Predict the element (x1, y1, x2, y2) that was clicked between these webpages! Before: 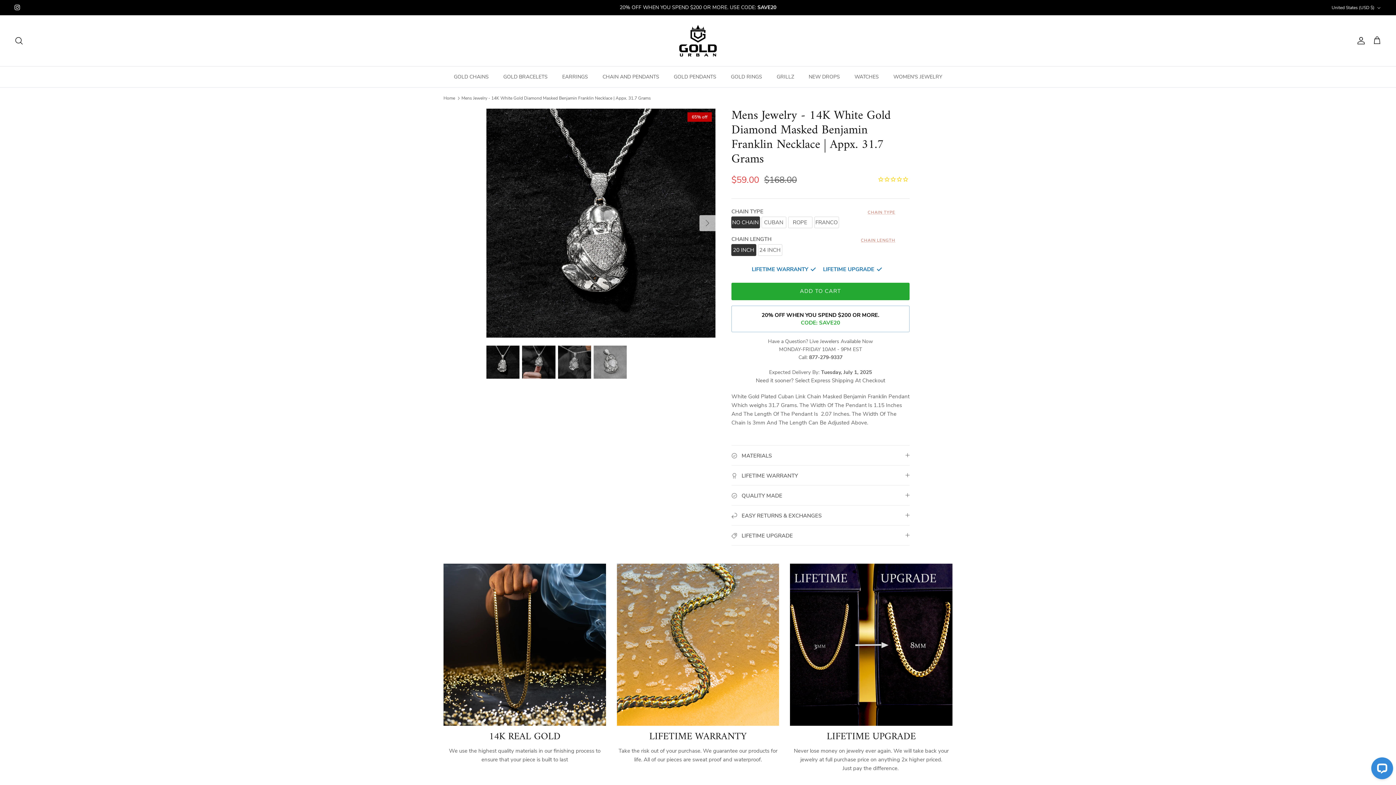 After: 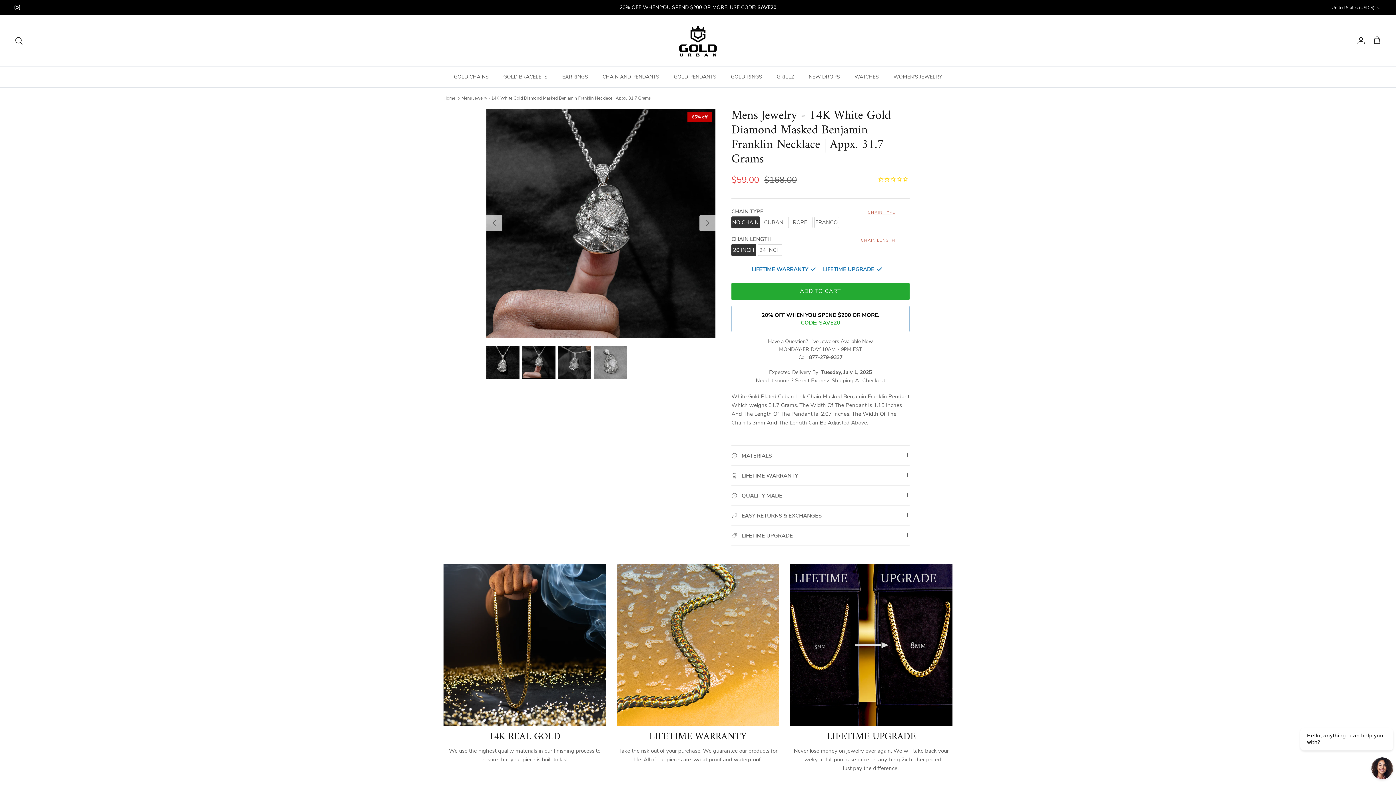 Action: bbox: (522, 345, 555, 378)